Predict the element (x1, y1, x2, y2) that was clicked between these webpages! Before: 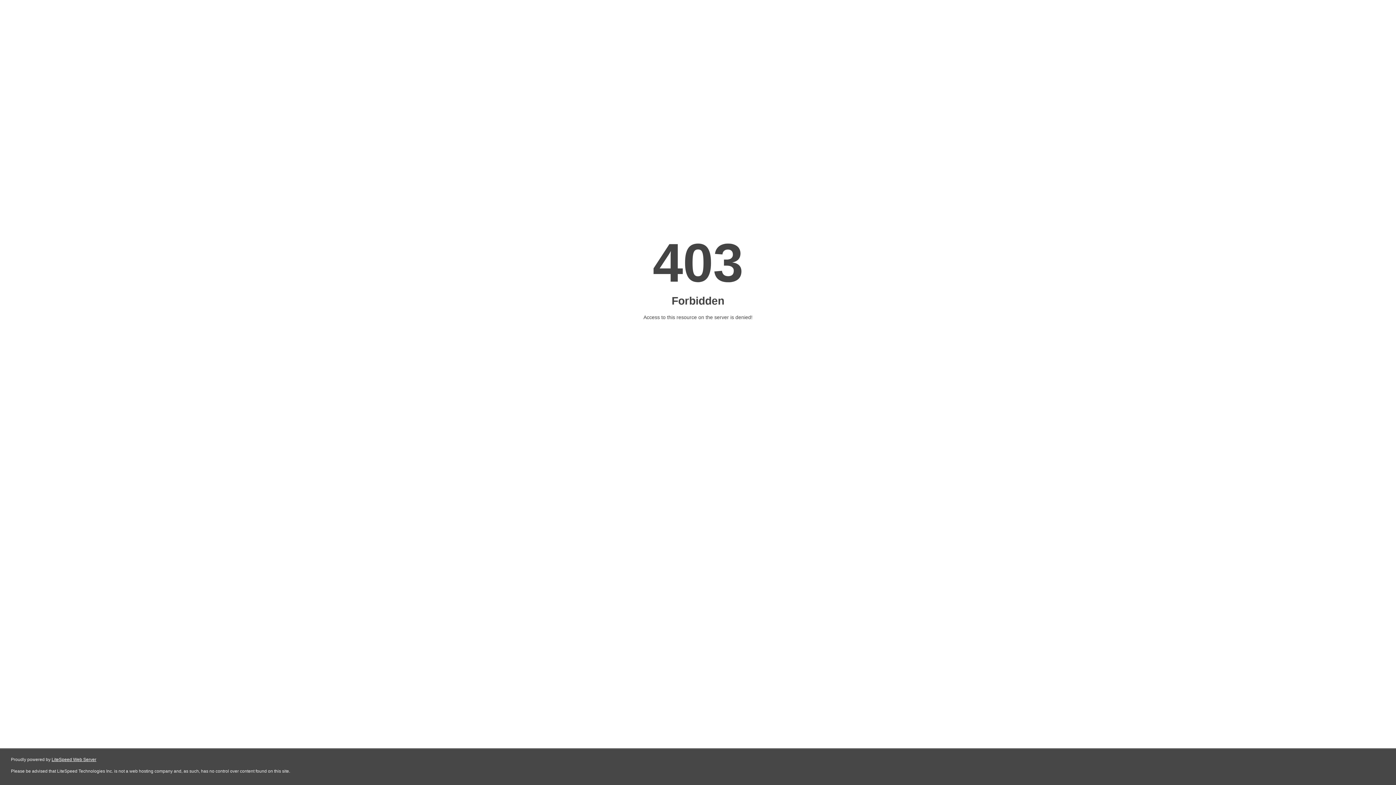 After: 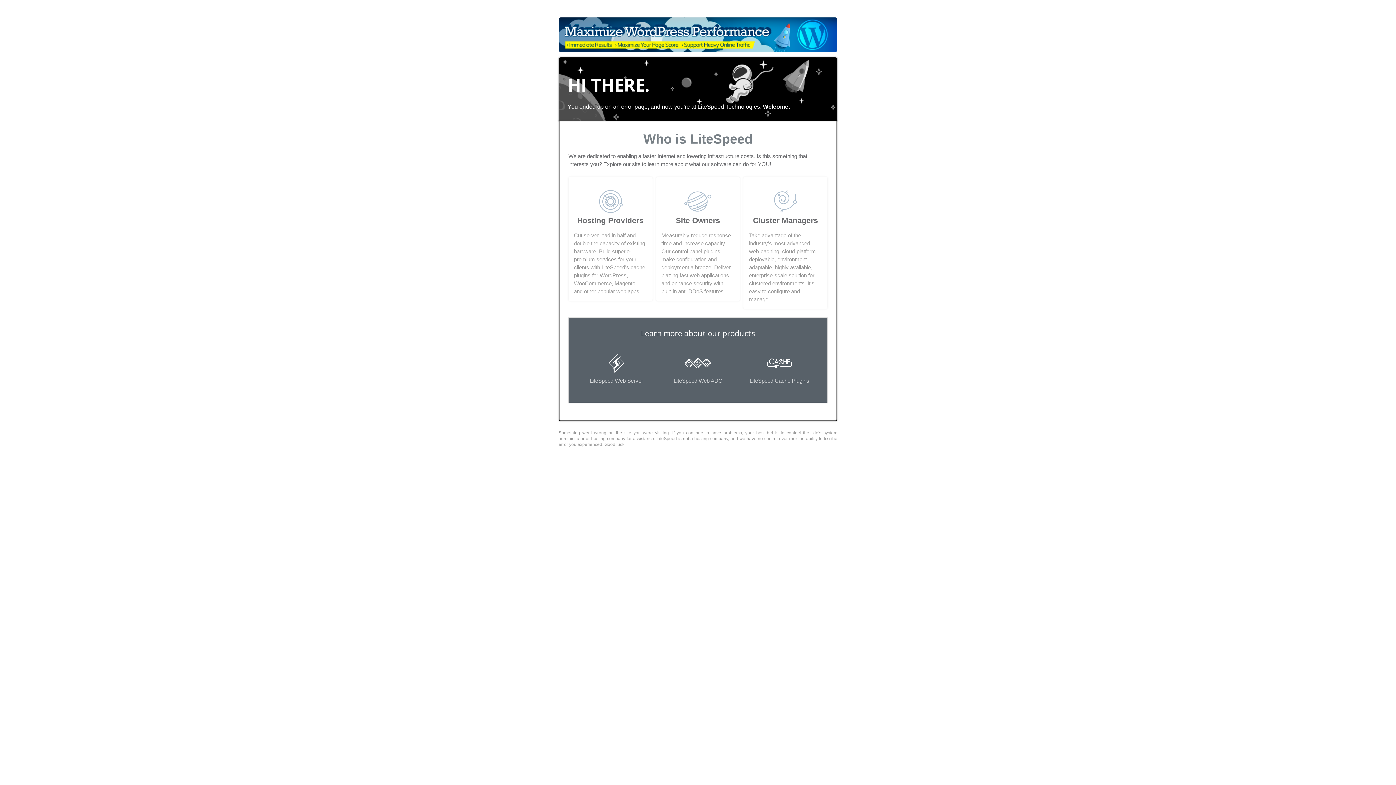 Action: bbox: (51, 757, 96, 762) label: LiteSpeed Web Server